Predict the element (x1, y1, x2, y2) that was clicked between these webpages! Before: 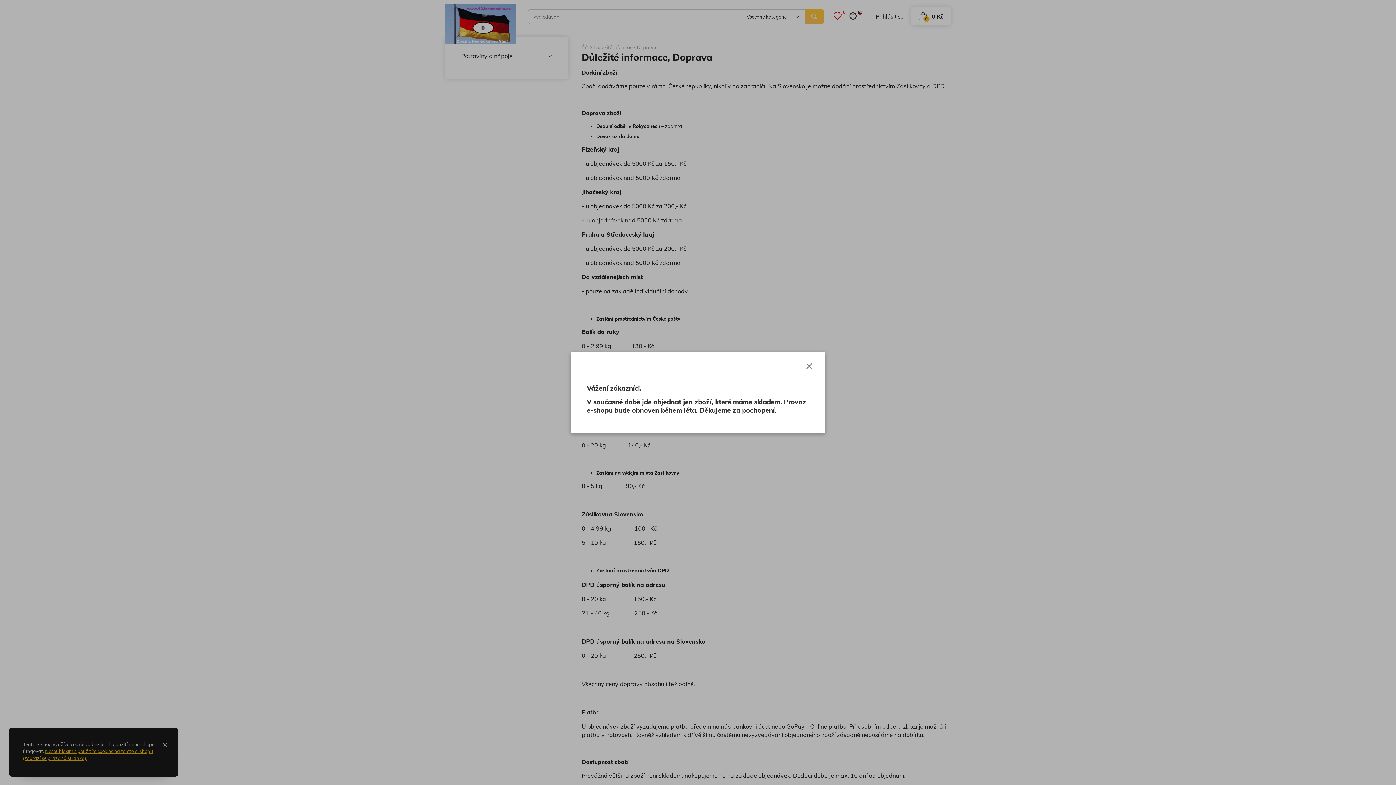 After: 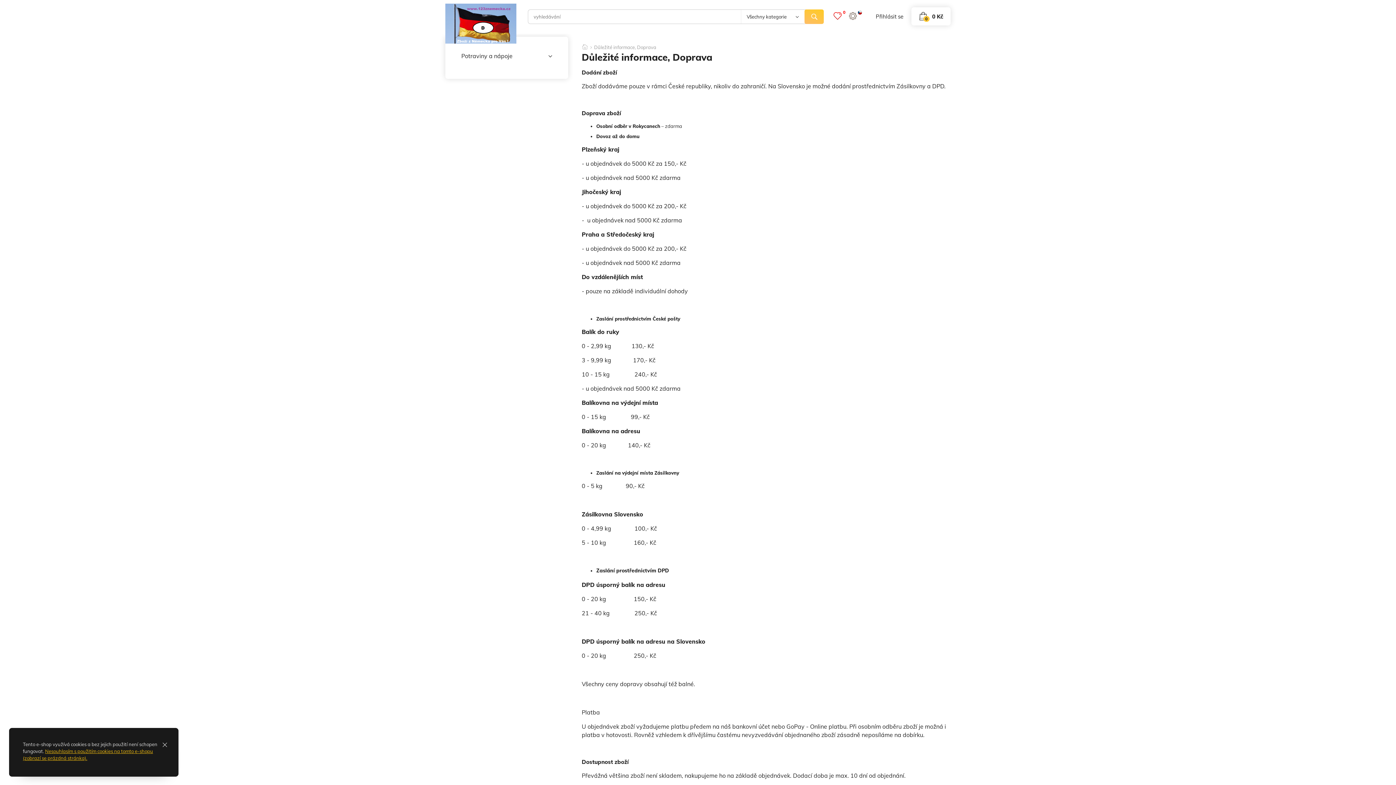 Action: bbox: (805, 362, 812, 370) label: Close